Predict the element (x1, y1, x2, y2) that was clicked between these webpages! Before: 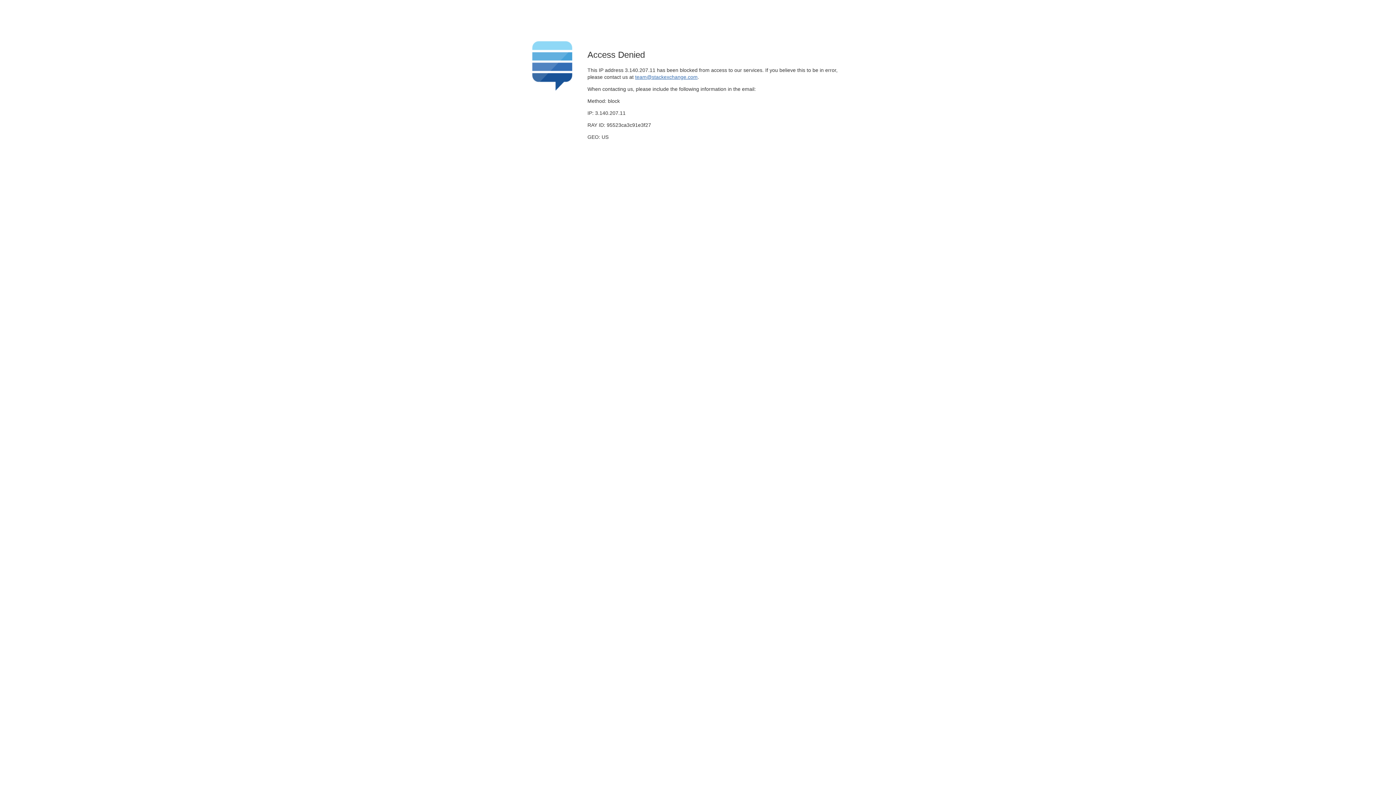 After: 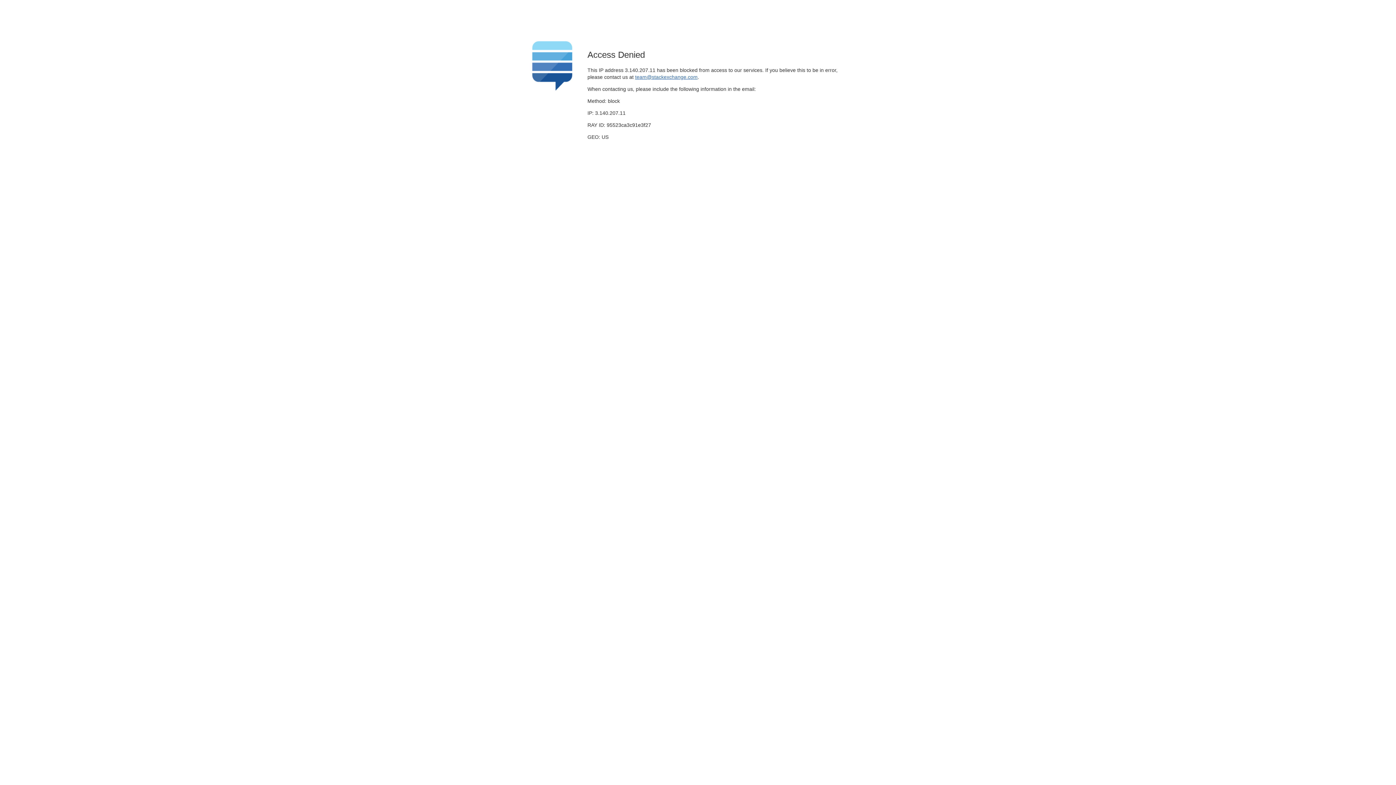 Action: bbox: (635, 74, 697, 79) label: team@stackexchange.com